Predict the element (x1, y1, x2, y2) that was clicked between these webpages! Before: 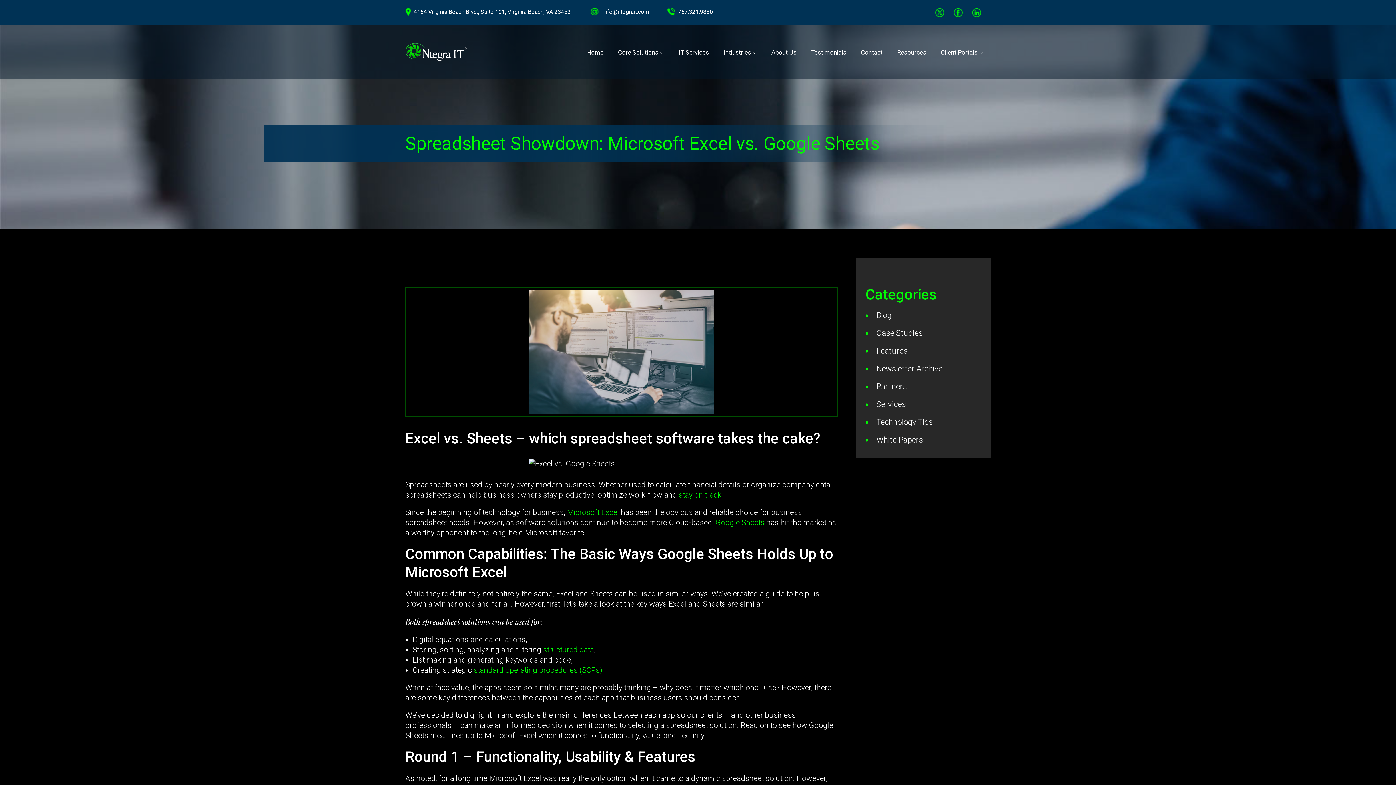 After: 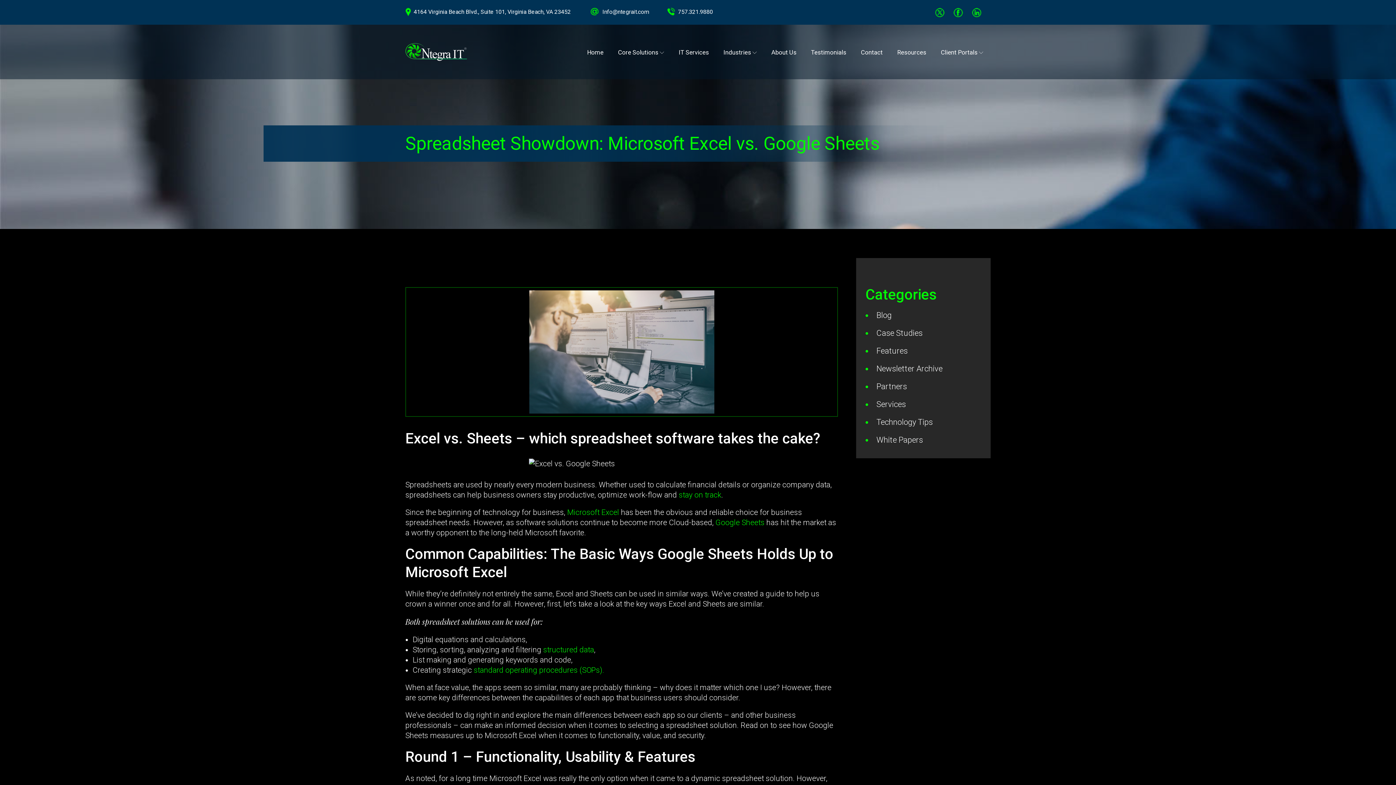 Action: bbox: (935, 4, 953, 17)